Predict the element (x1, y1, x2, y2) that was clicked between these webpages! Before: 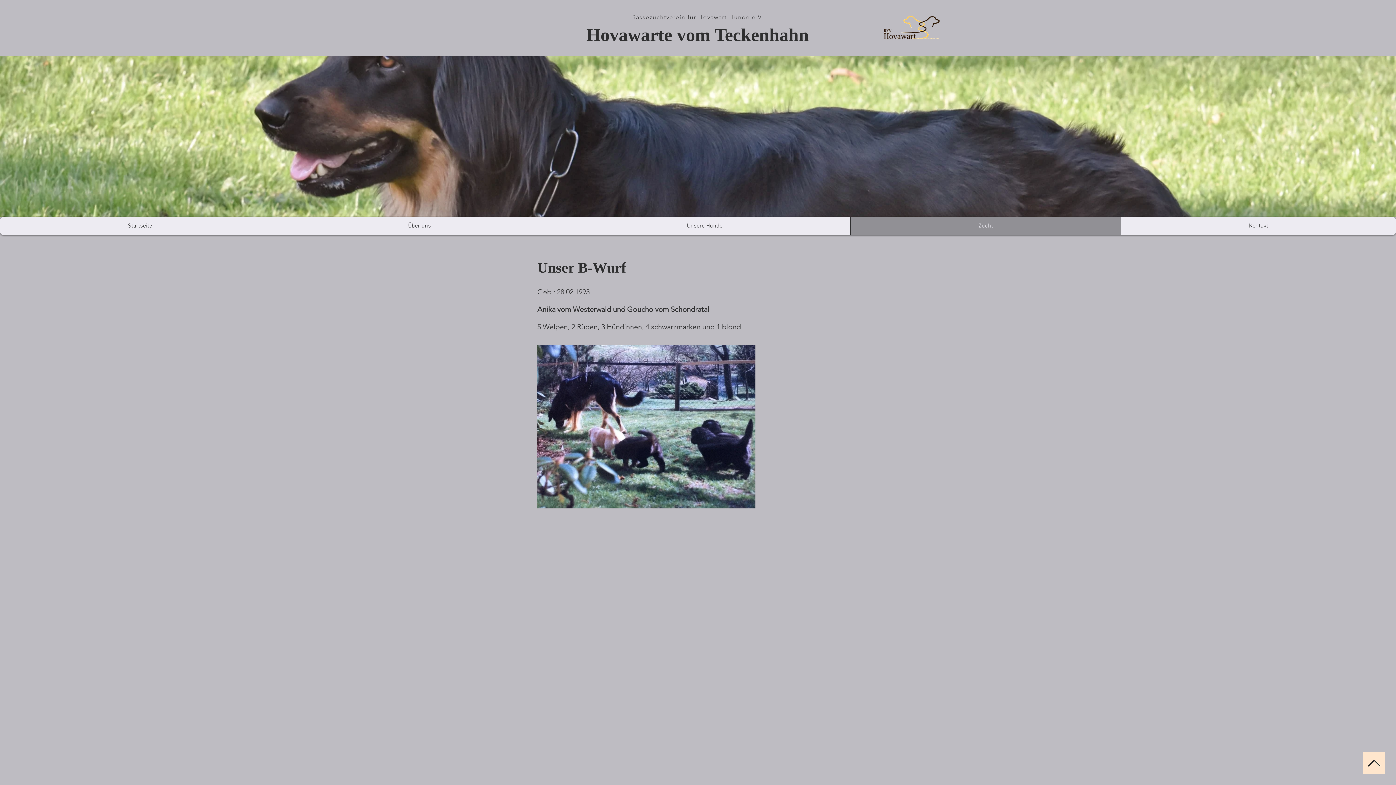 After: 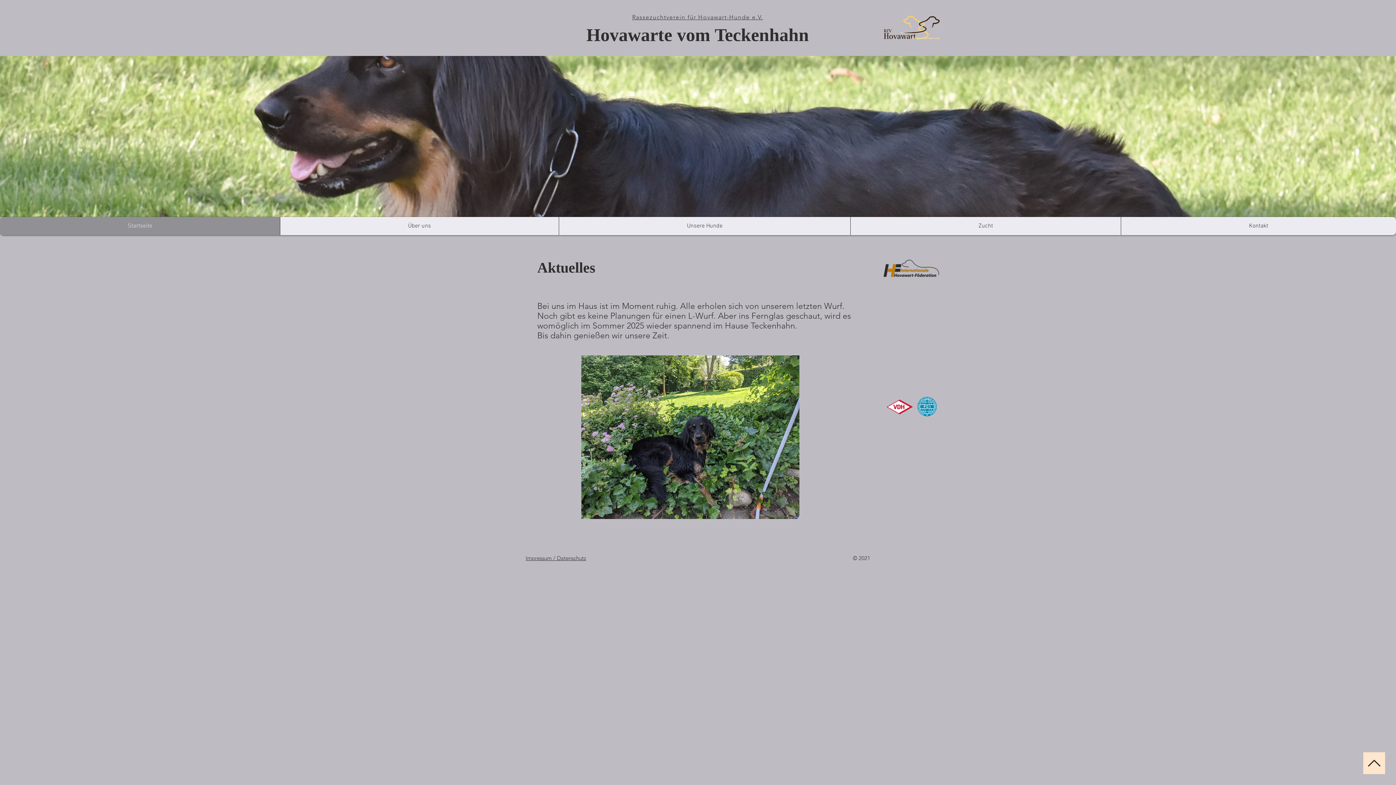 Action: label: Startseite bbox: (0, 217, 280, 235)